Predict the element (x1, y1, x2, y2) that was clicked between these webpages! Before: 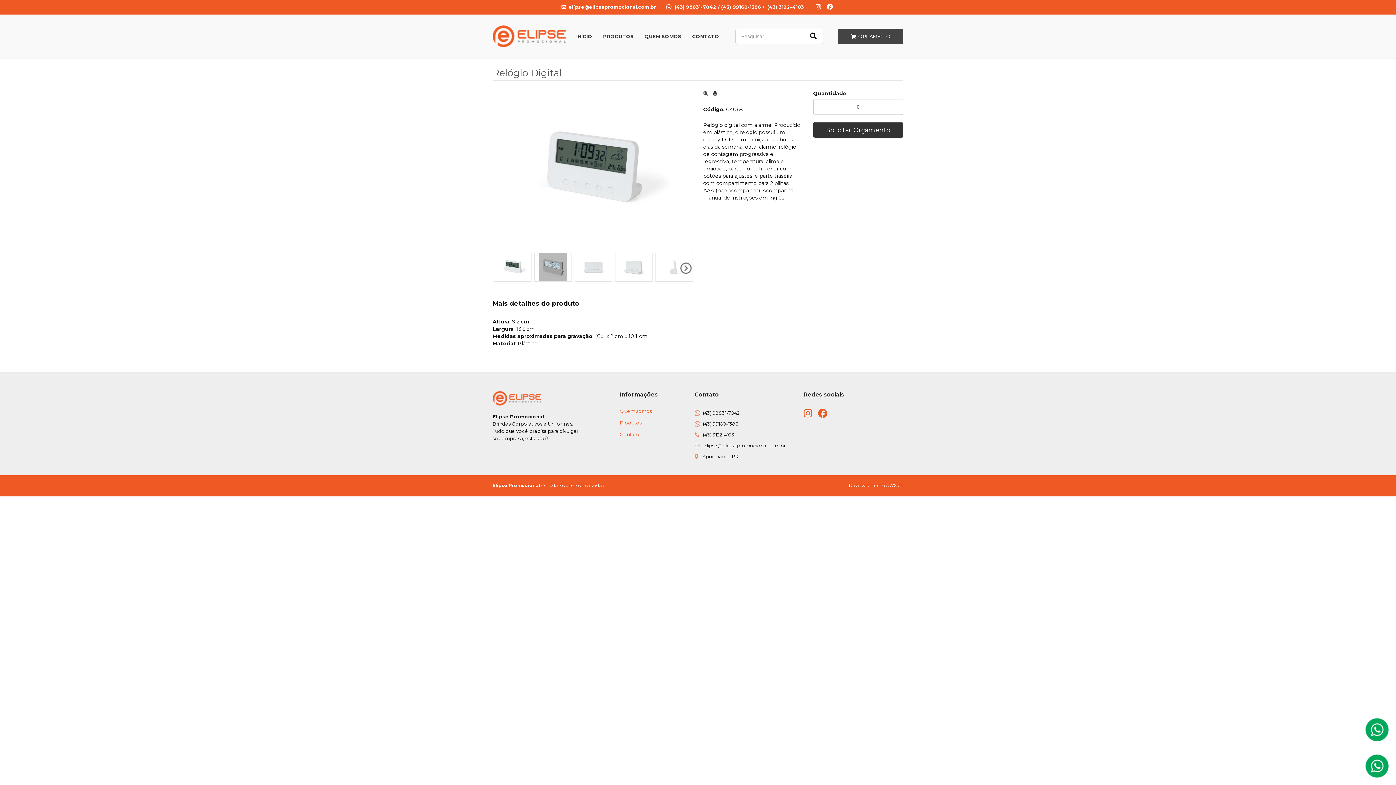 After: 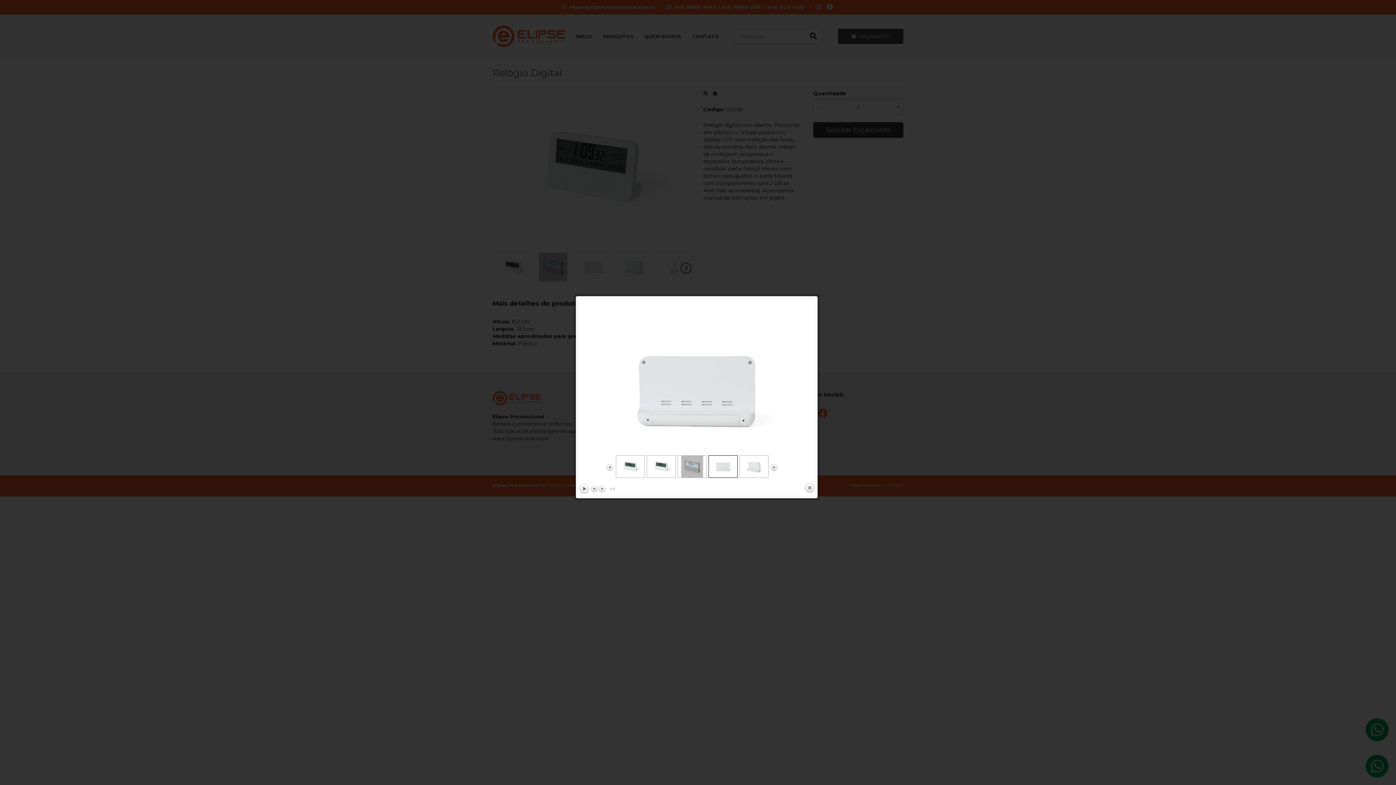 Action: bbox: (575, 263, 612, 270)